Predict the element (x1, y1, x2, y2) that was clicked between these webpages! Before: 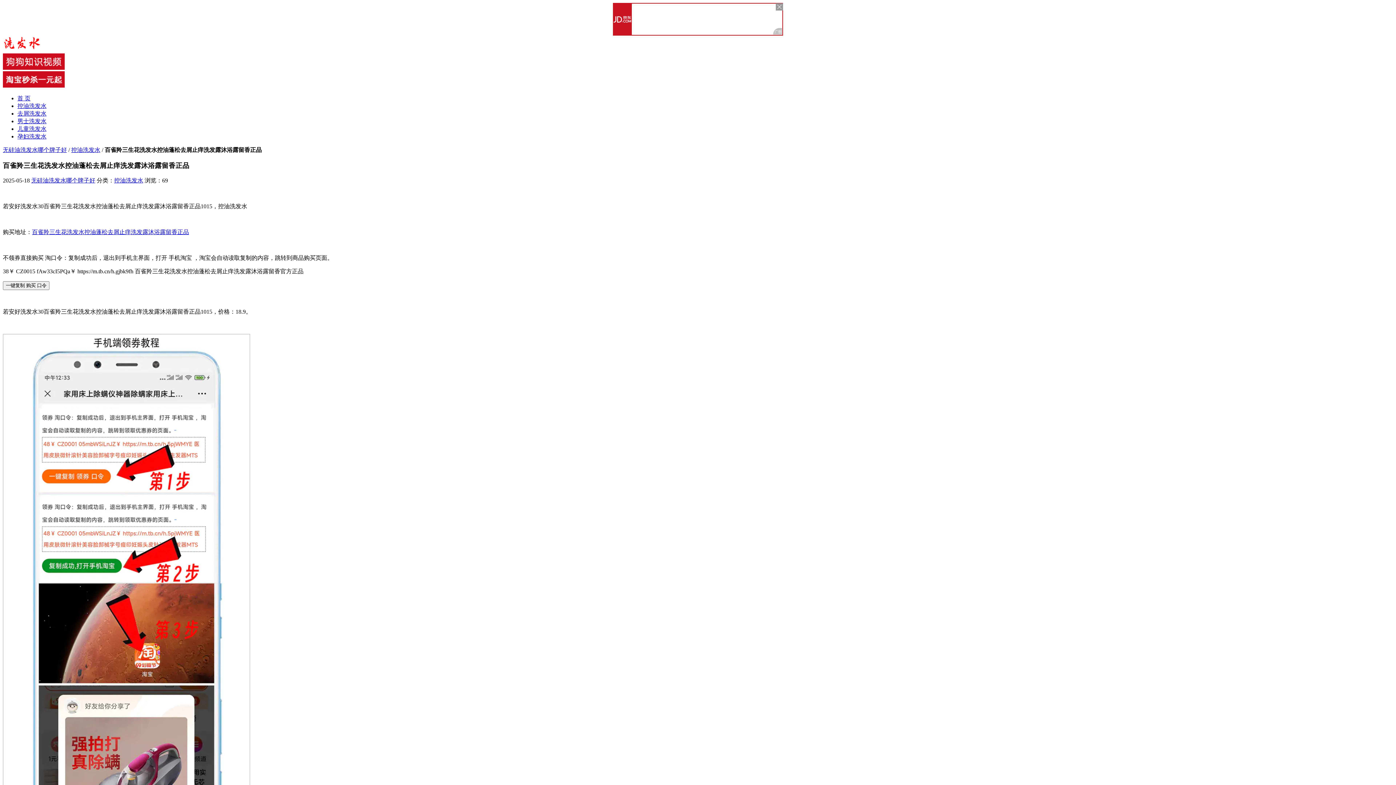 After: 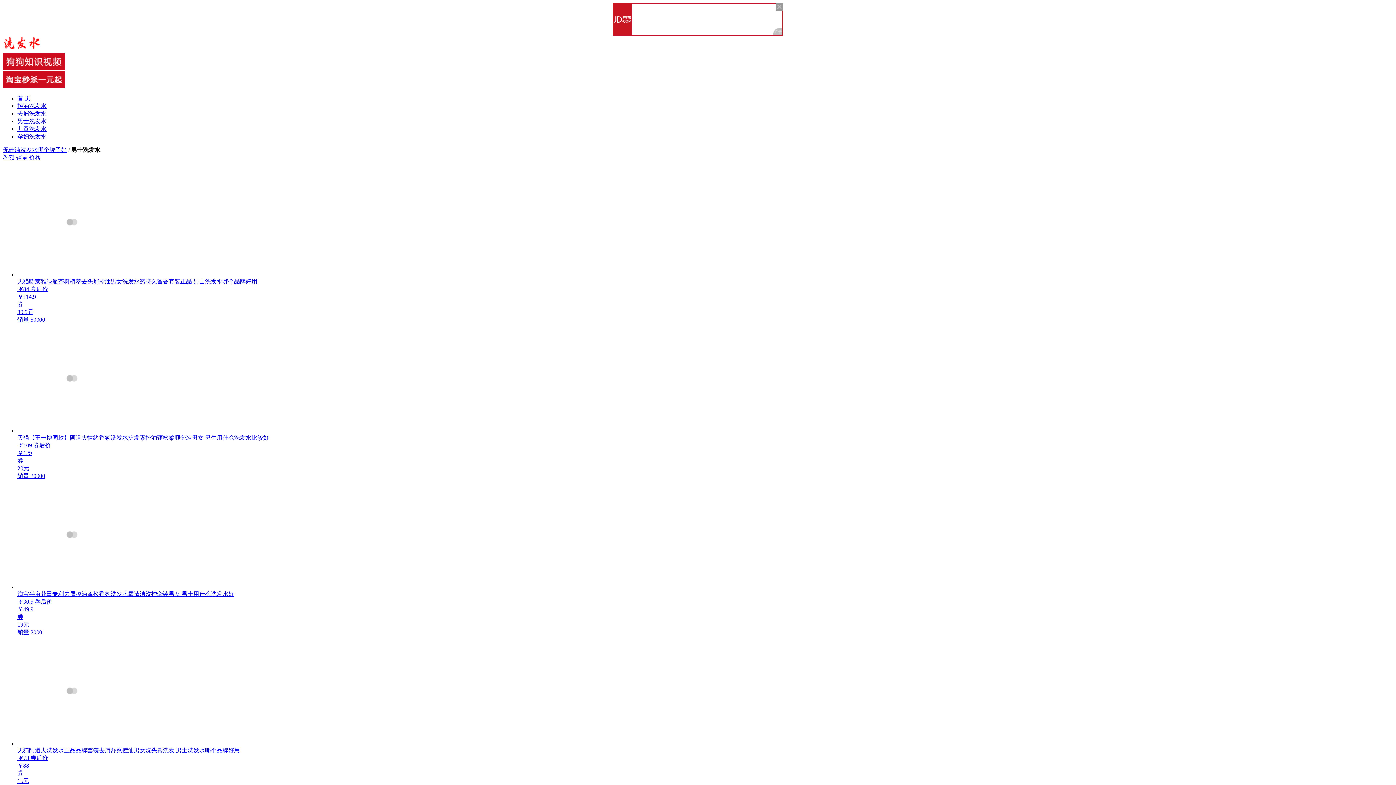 Action: bbox: (17, 118, 46, 124) label: 男士洗发水